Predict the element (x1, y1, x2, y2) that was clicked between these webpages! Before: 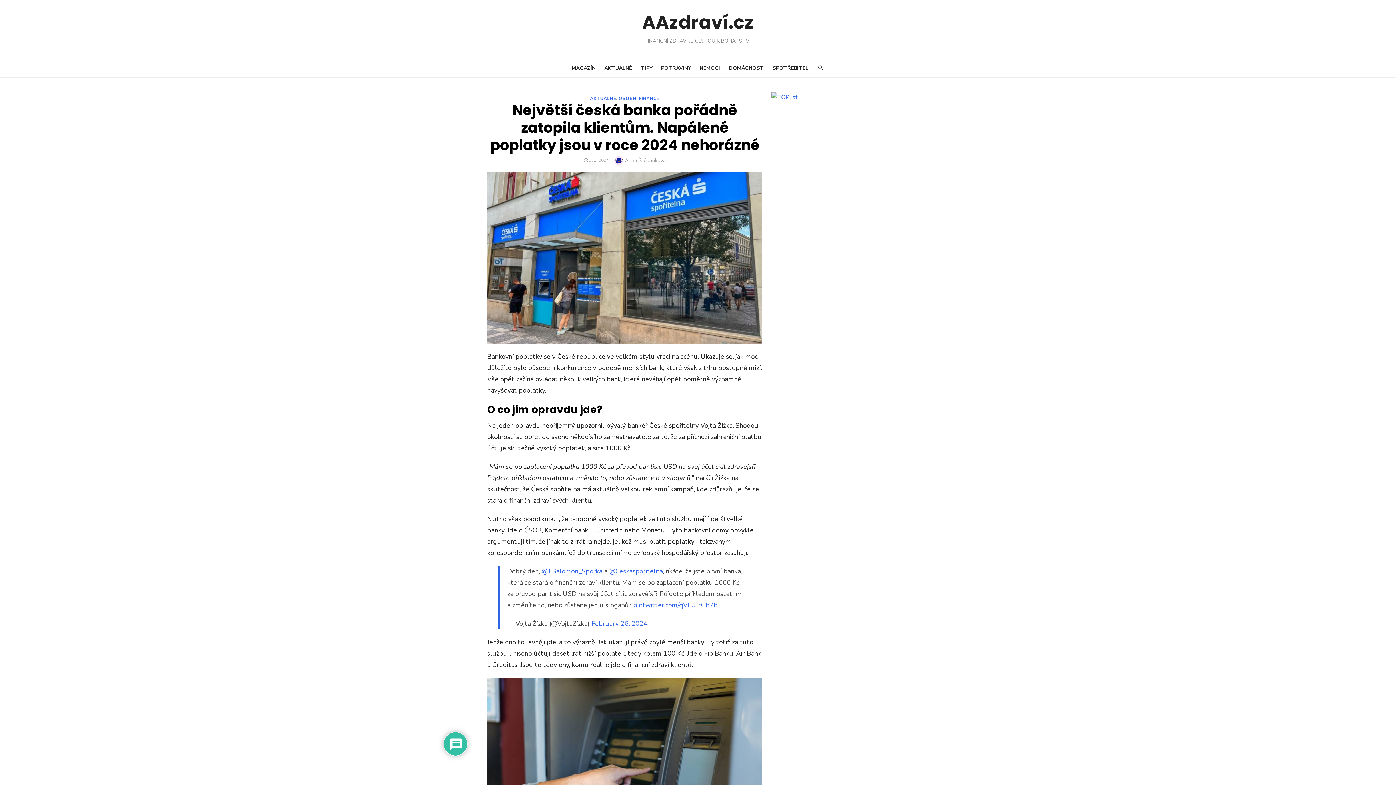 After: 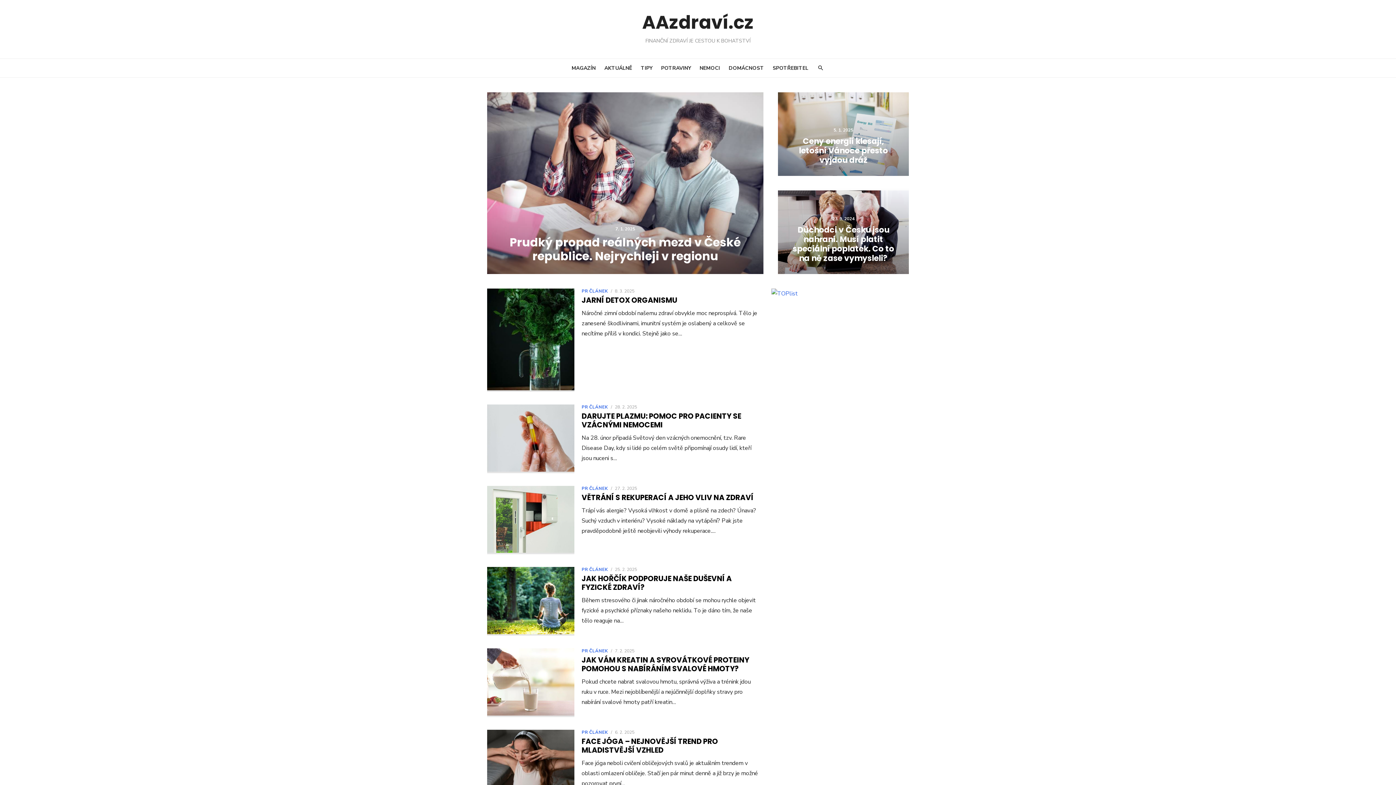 Action: label: AAzdraví.cz bbox: (642, 9, 754, 35)